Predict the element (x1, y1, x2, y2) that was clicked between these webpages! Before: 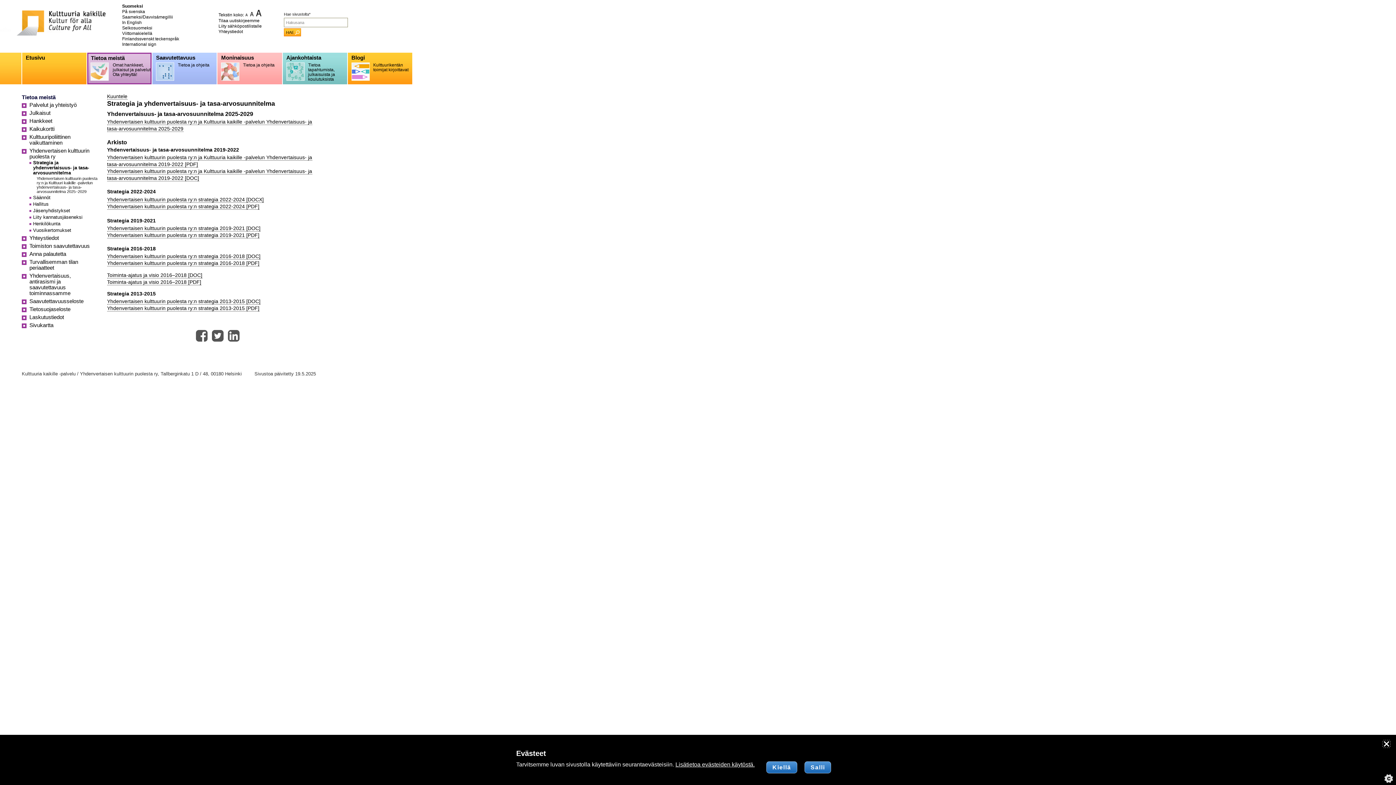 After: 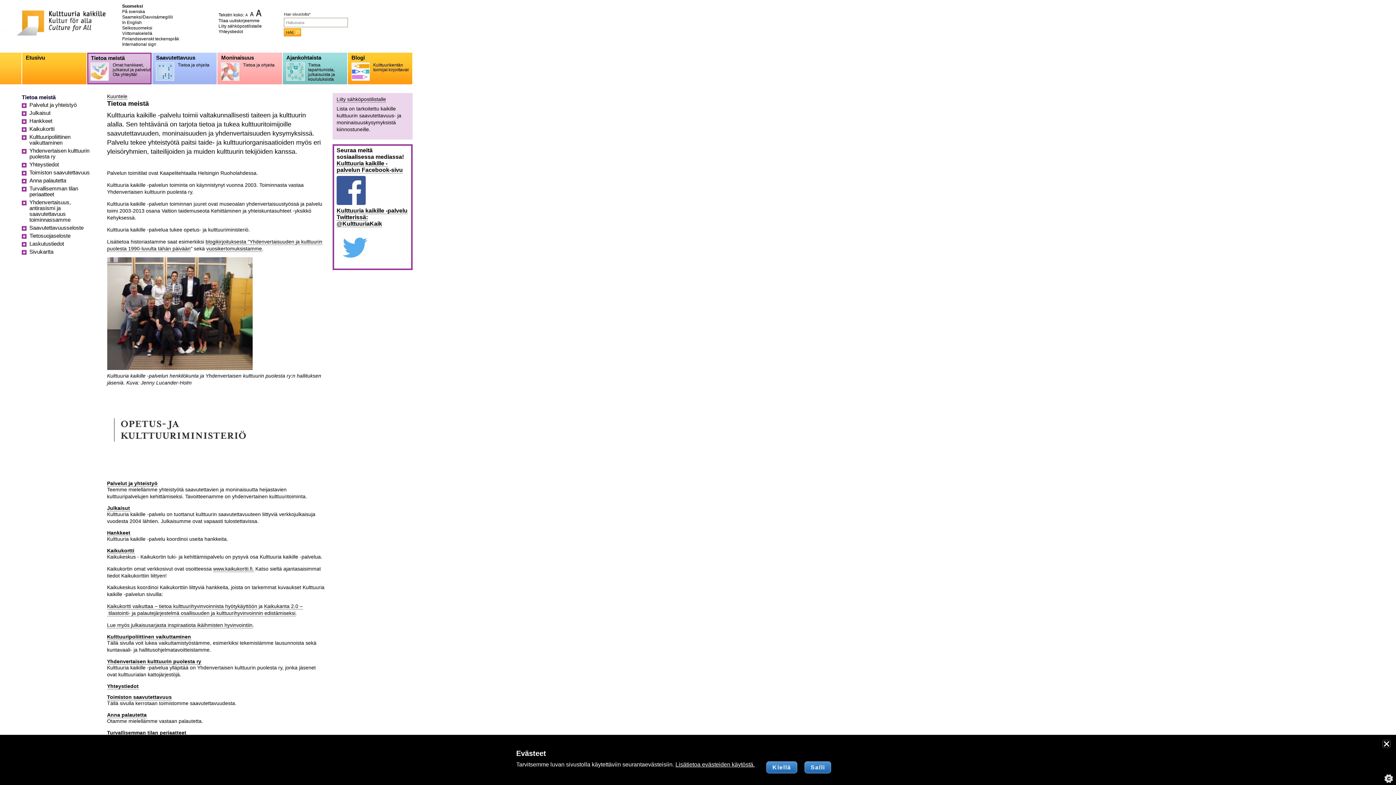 Action: label: Tietoa meistä bbox: (21, 94, 55, 100)